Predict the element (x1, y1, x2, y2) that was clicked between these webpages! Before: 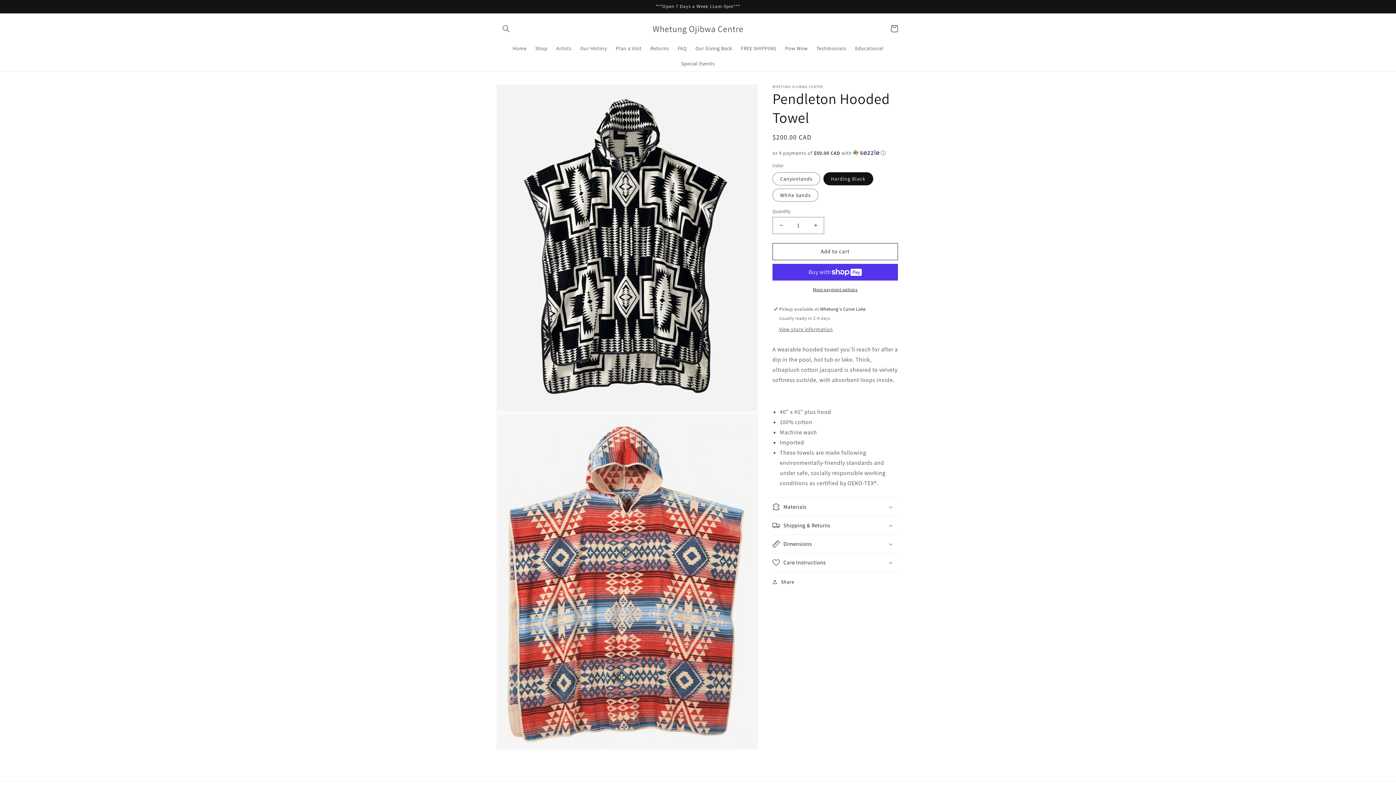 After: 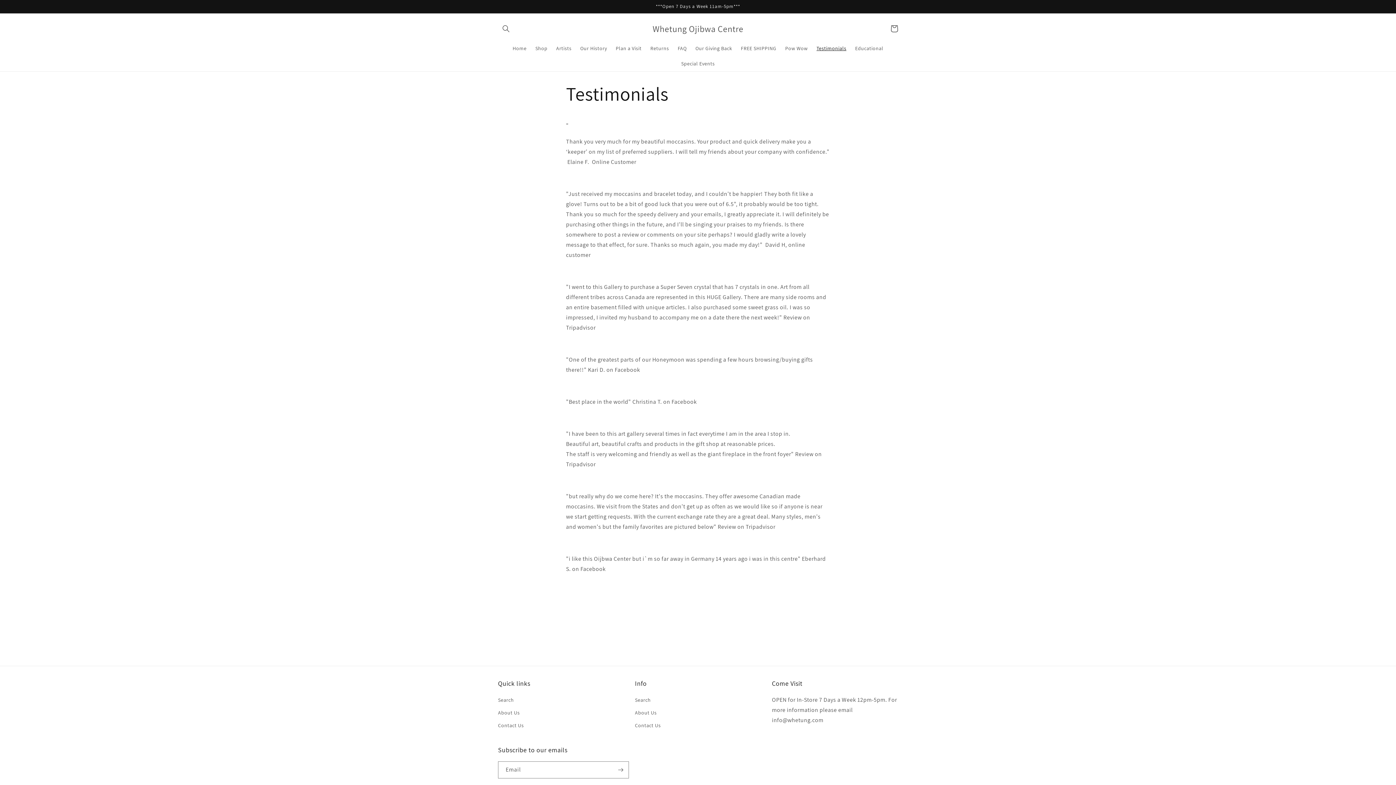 Action: bbox: (812, 40, 850, 55) label: Testimonials